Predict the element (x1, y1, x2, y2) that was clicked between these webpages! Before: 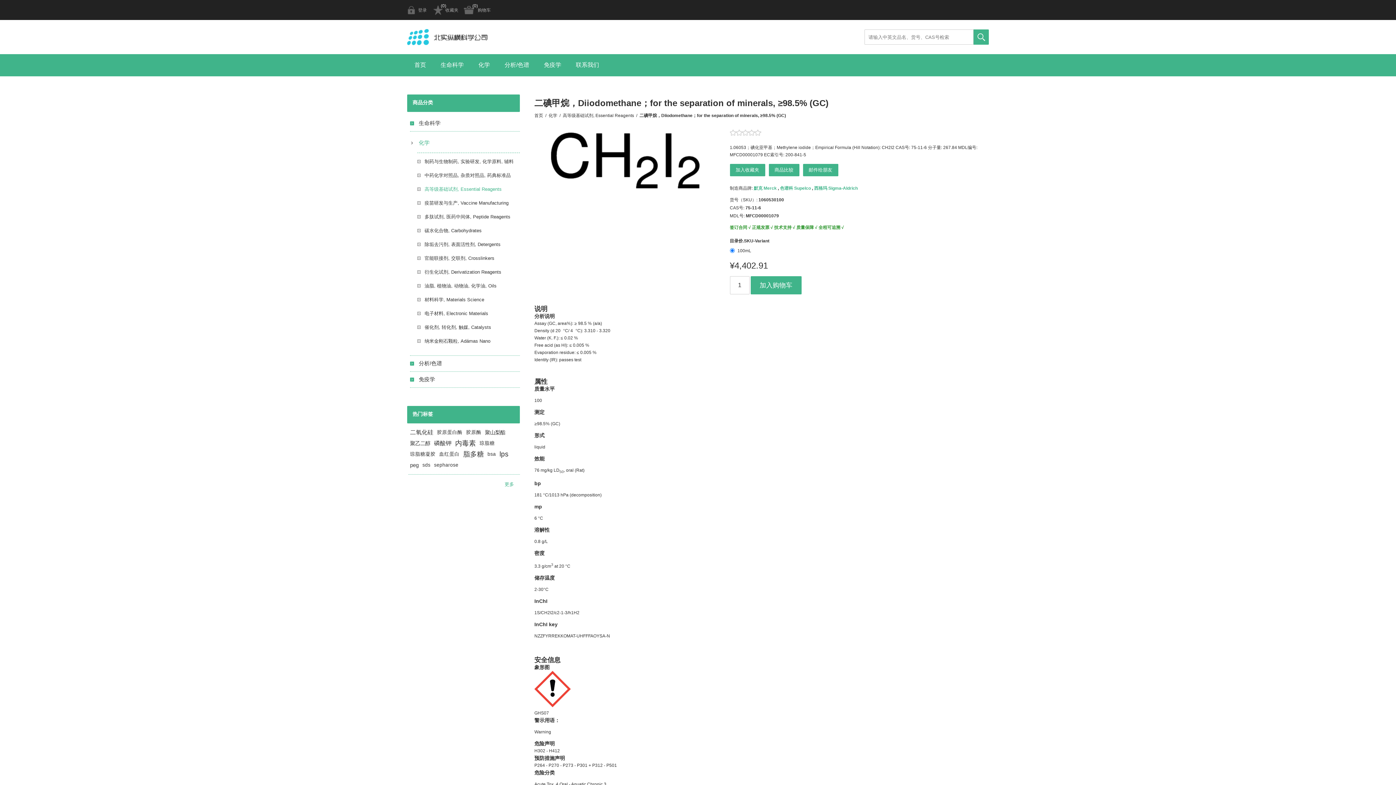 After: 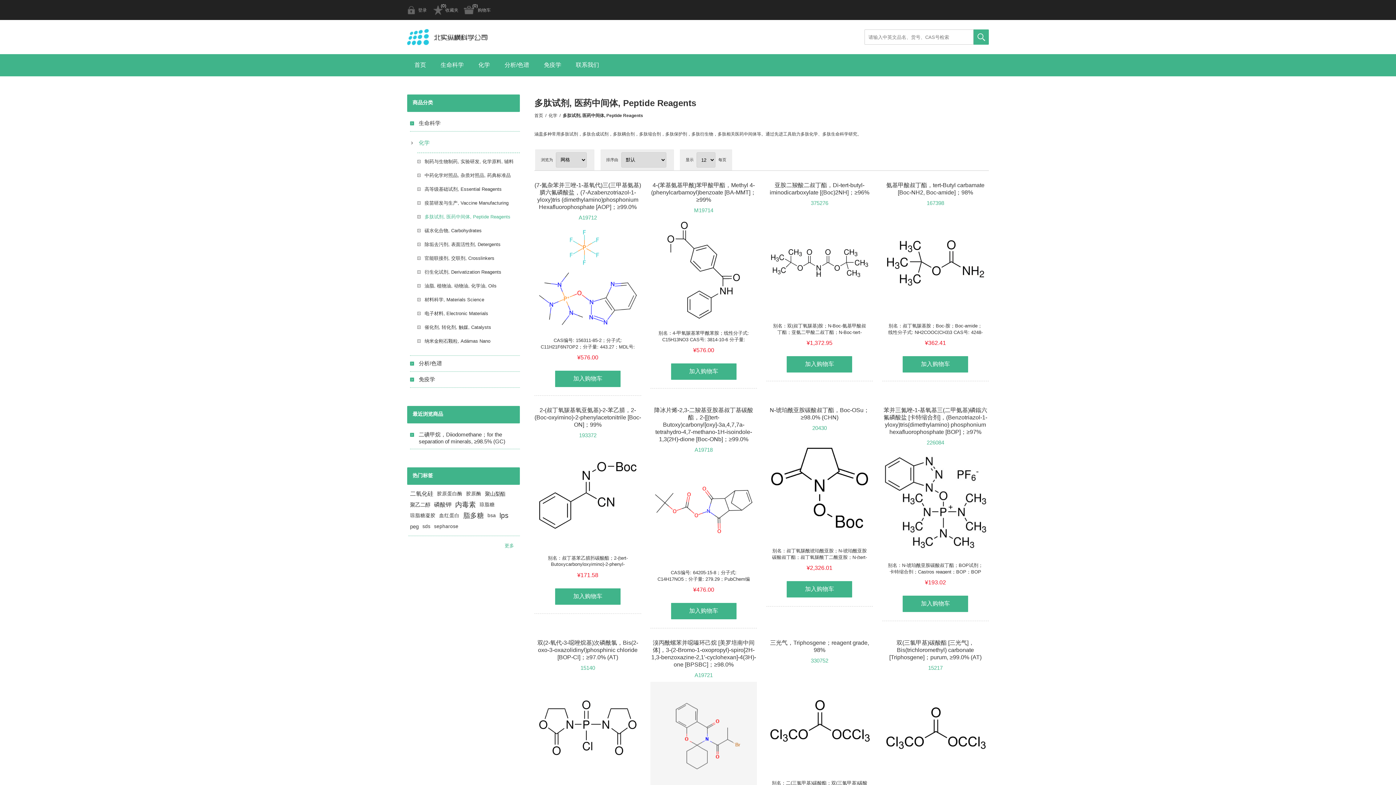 Action: bbox: (417, 210, 520, 224) label: 多肽试剂, 医药中间体, Peptide Reagents